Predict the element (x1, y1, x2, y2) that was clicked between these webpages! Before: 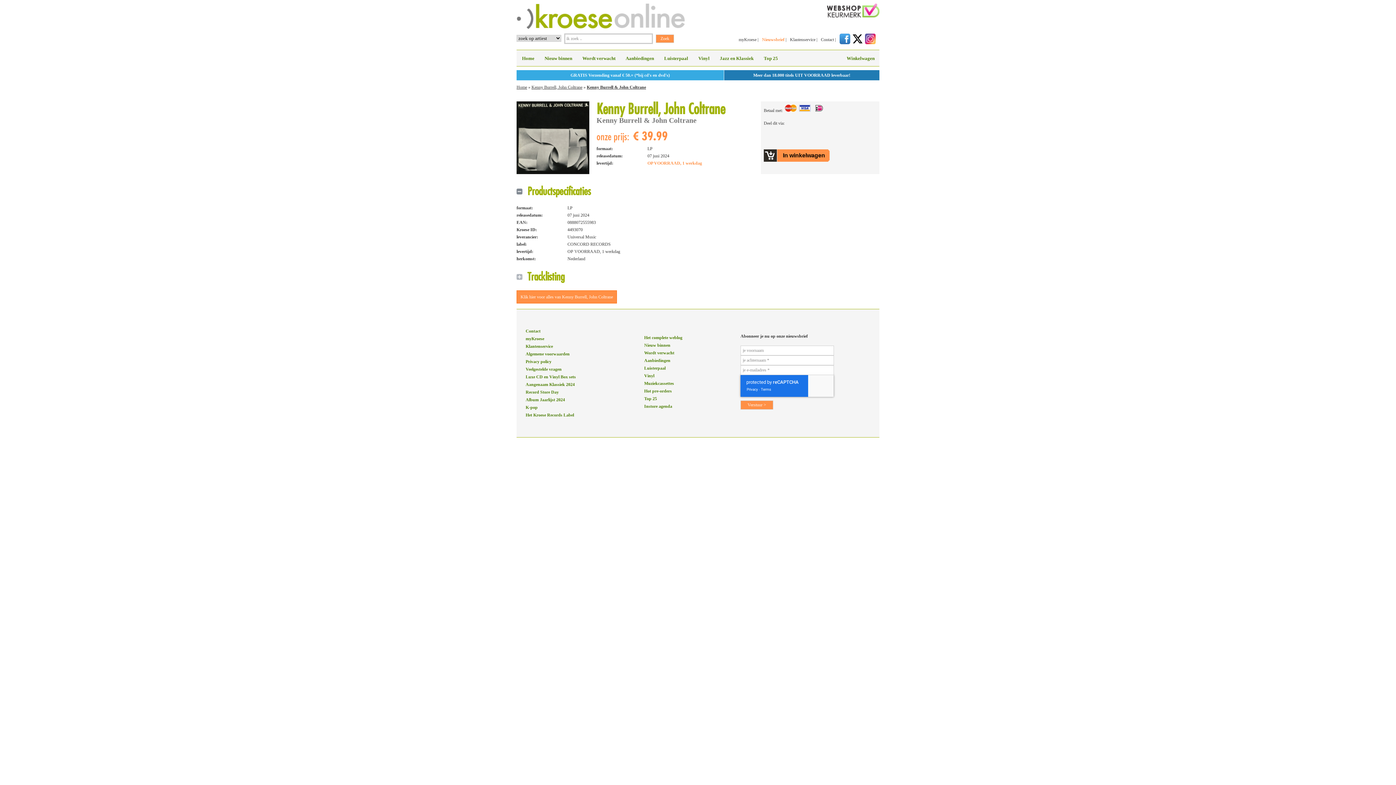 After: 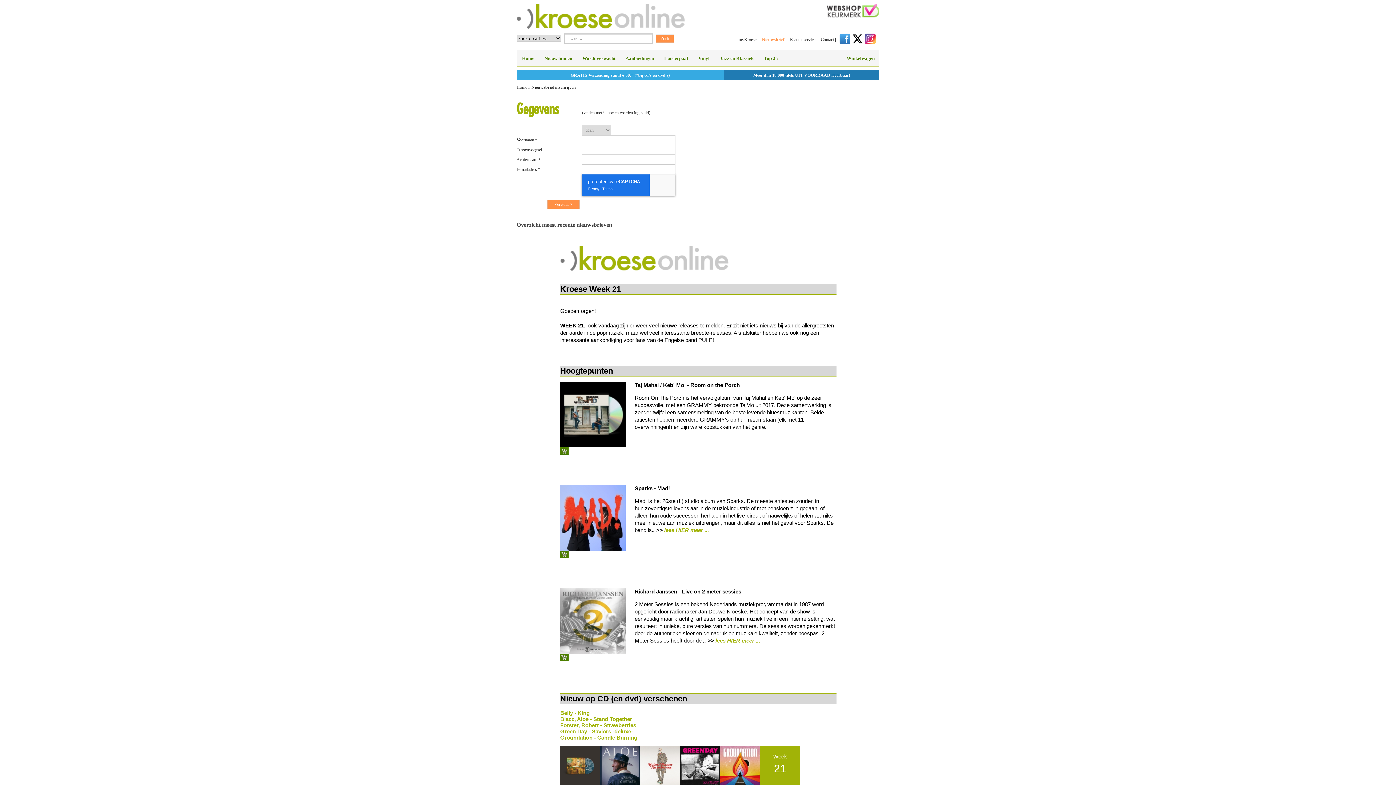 Action: bbox: (762, 37, 784, 42) label: Nieuwsbrief